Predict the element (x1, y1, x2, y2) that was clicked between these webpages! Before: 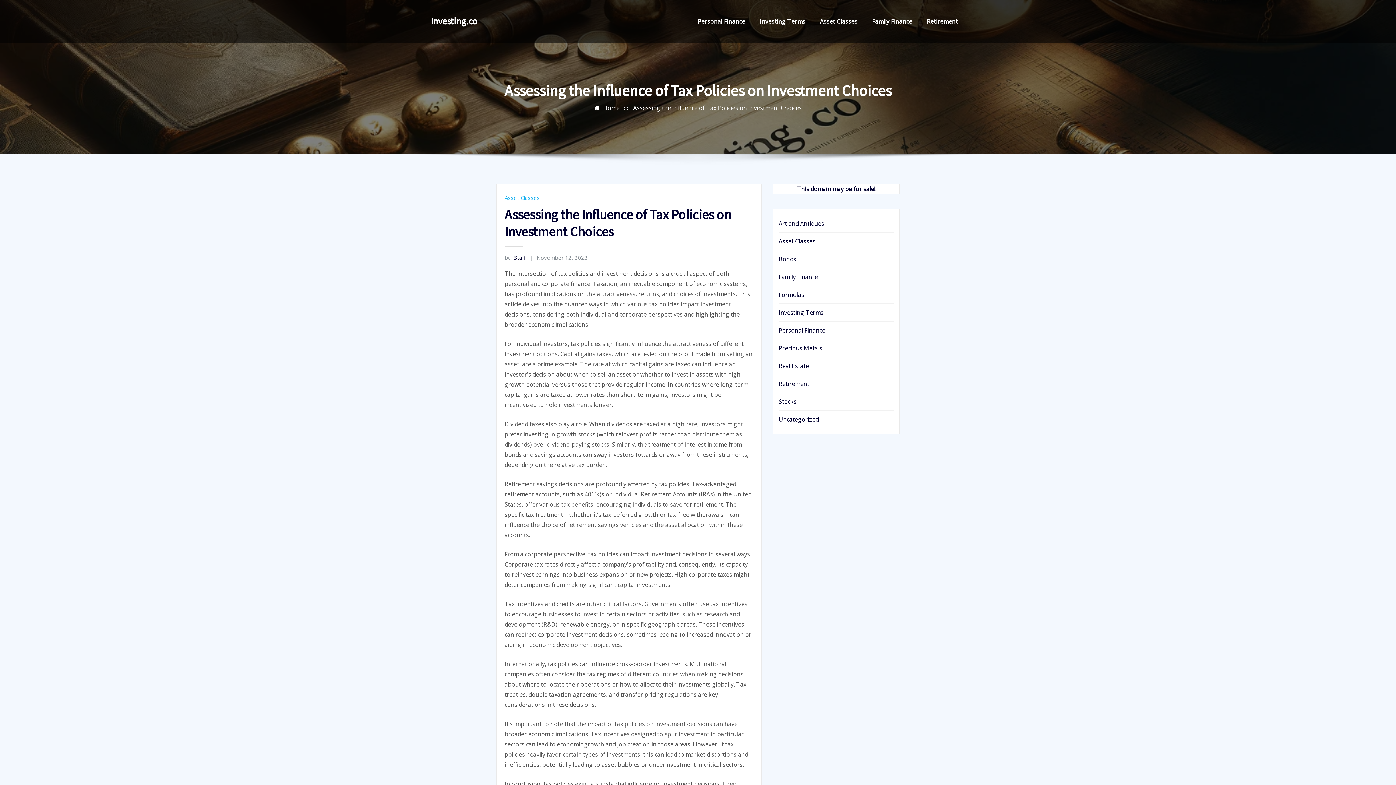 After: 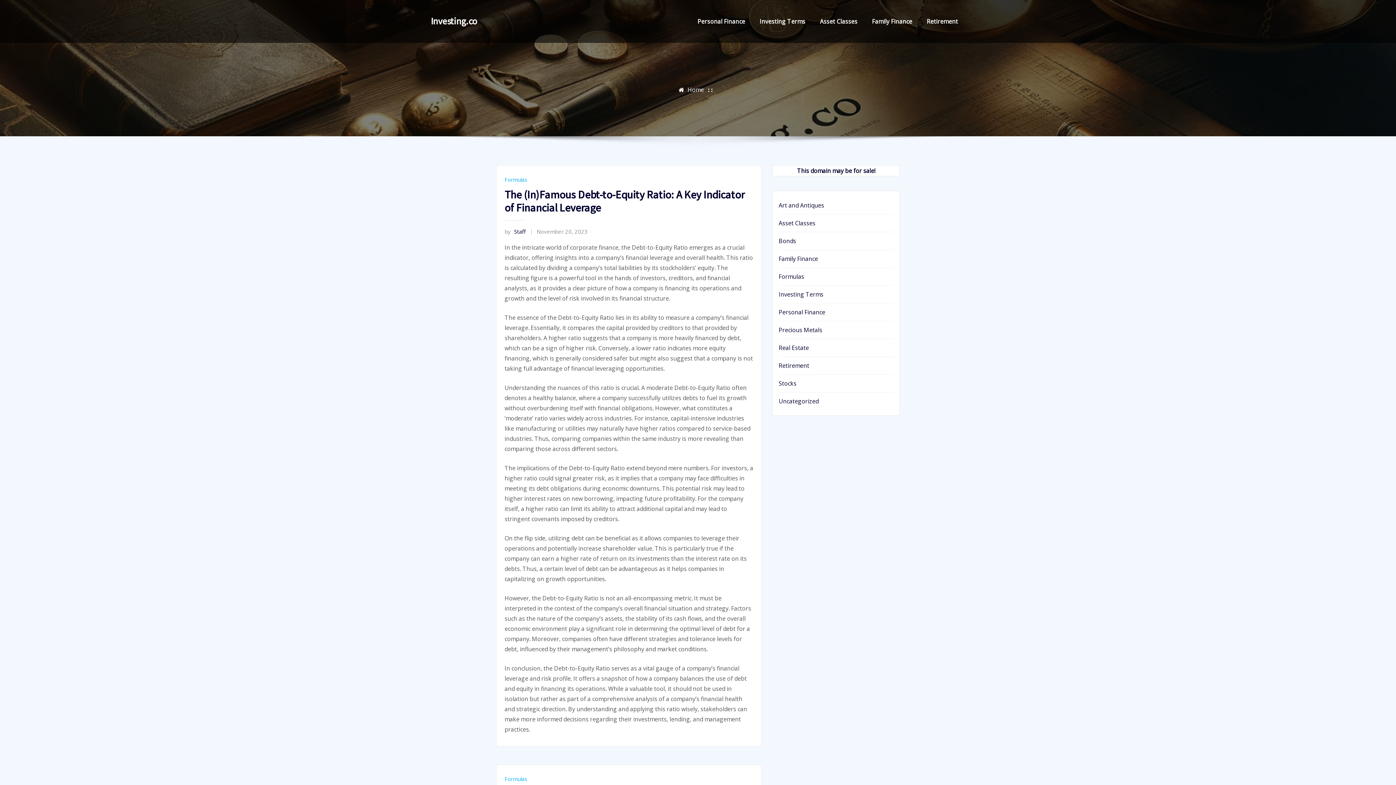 Action: label: Home bbox: (603, 104, 619, 112)